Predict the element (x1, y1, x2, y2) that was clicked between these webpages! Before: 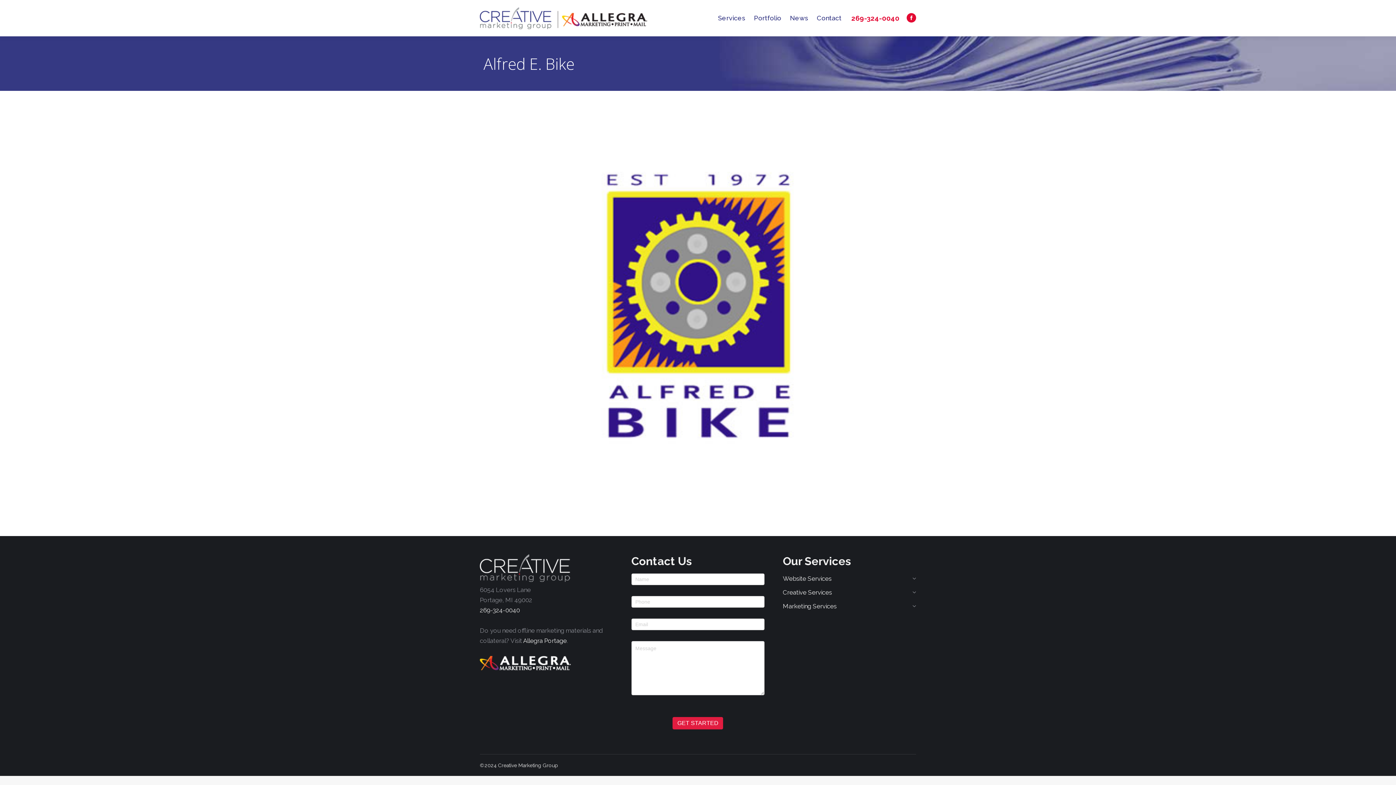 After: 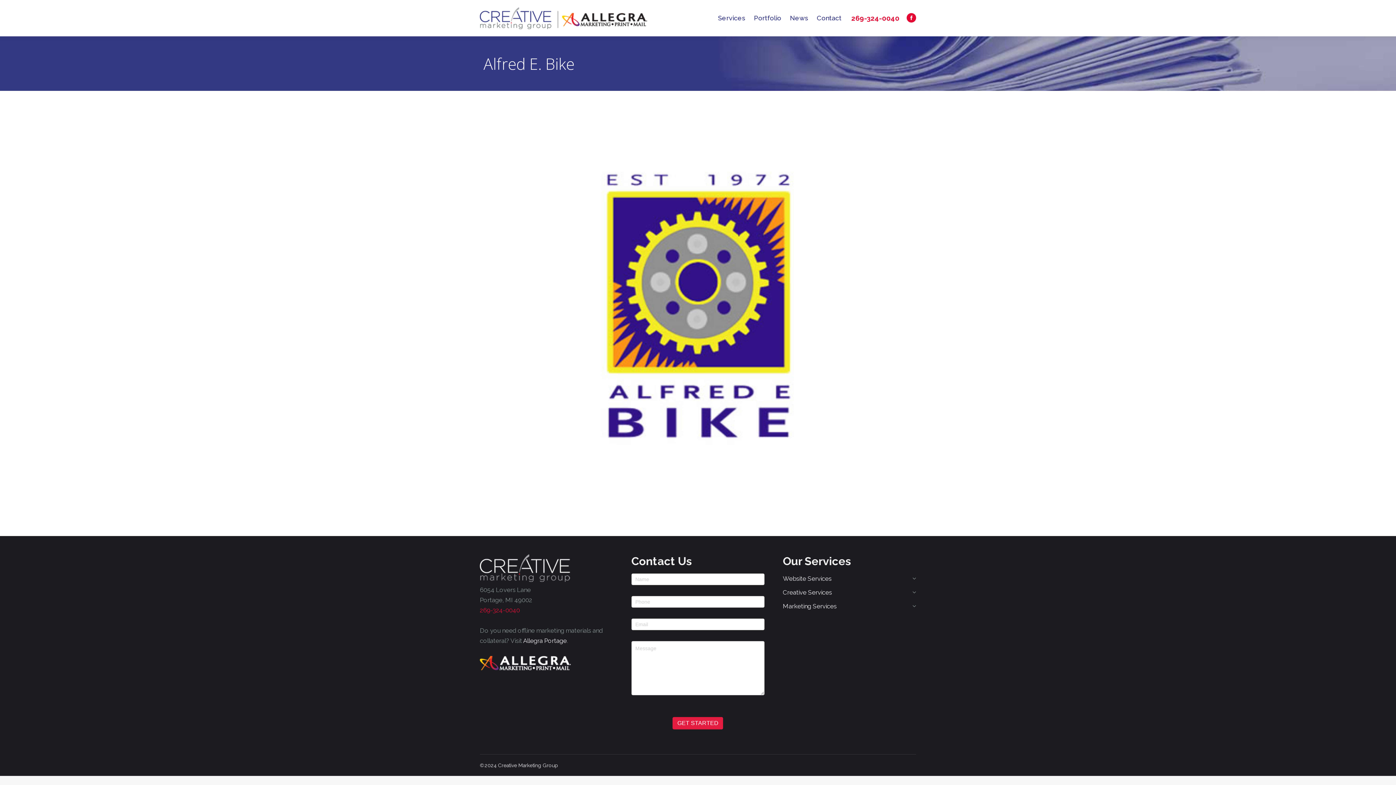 Action: bbox: (480, 606, 520, 614) label: 269-324-0040